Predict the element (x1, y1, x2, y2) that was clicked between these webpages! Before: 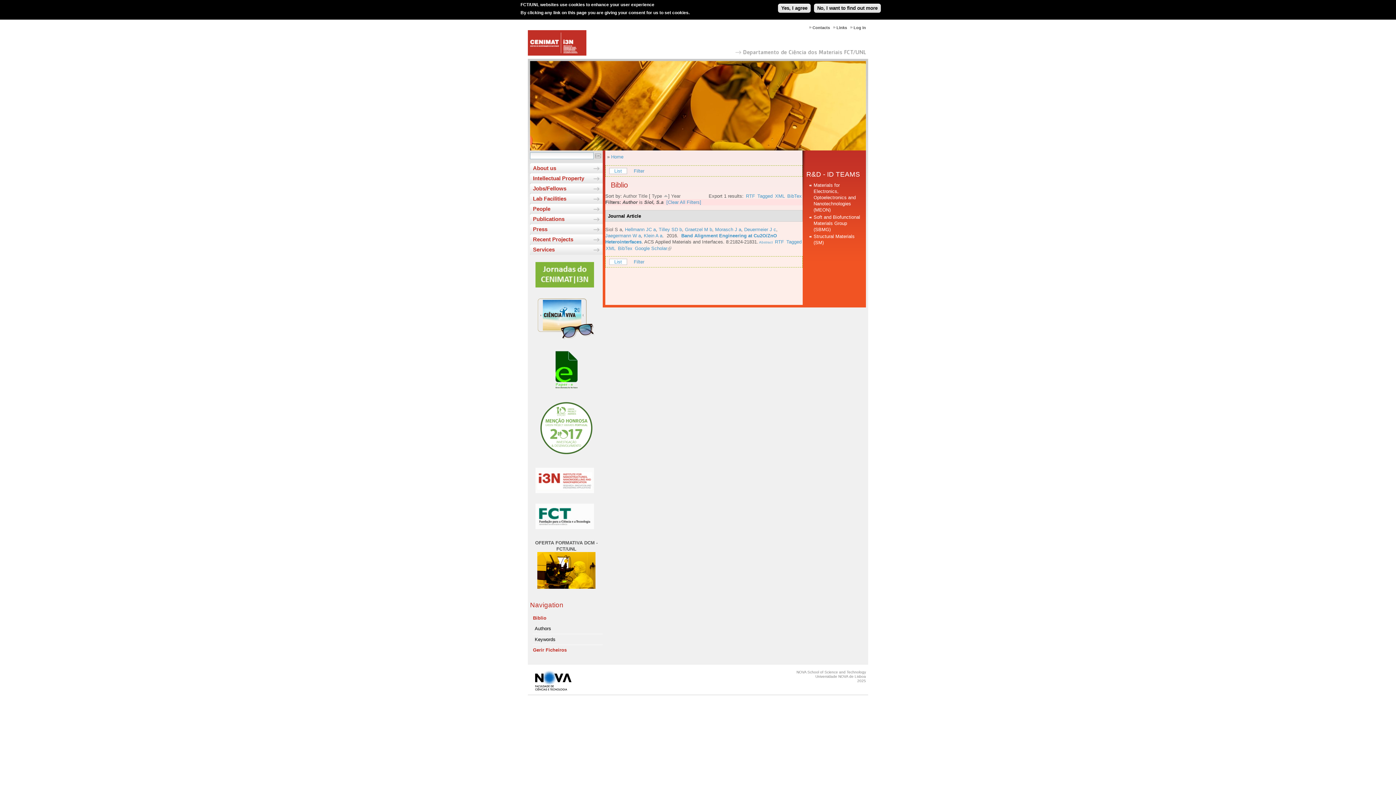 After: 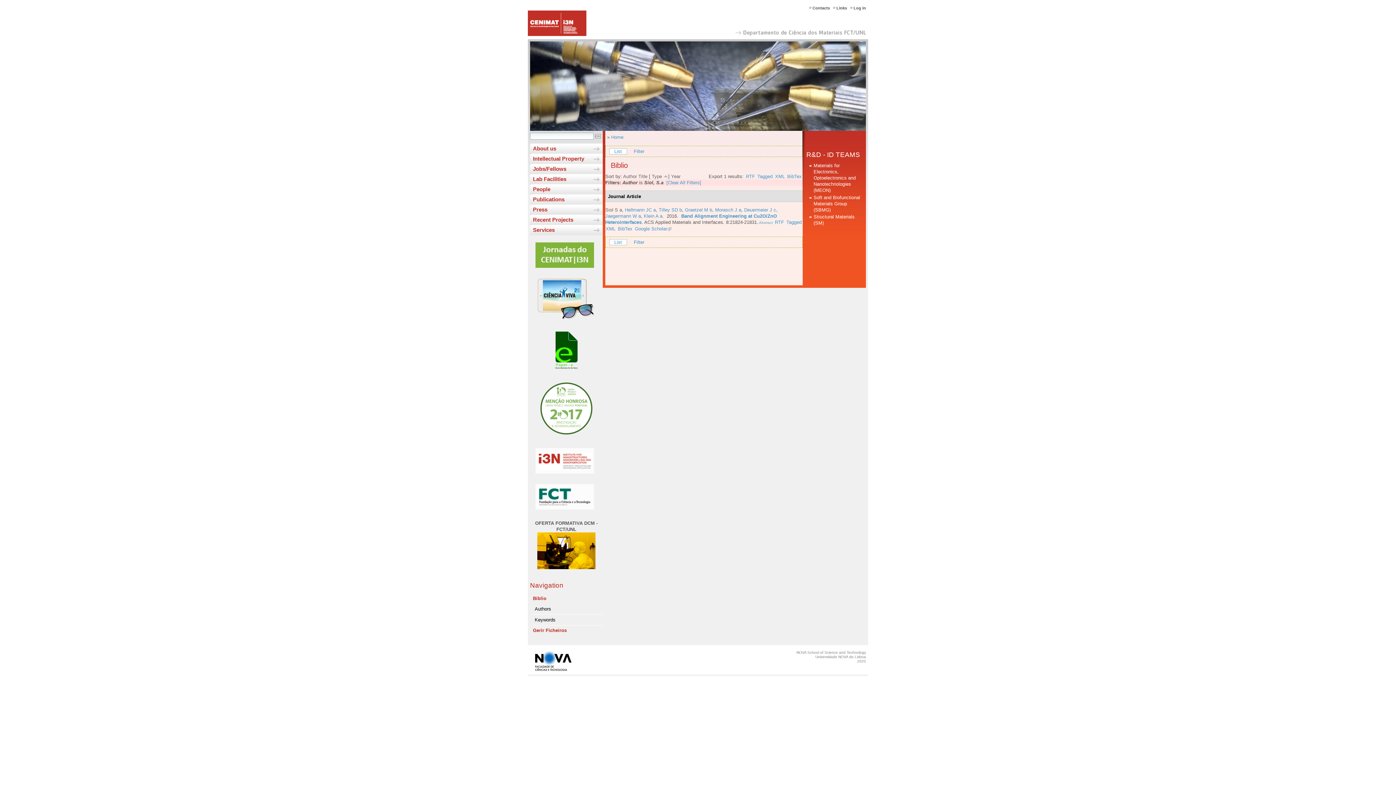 Action: bbox: (757, 193, 772, 199) label: Tagged